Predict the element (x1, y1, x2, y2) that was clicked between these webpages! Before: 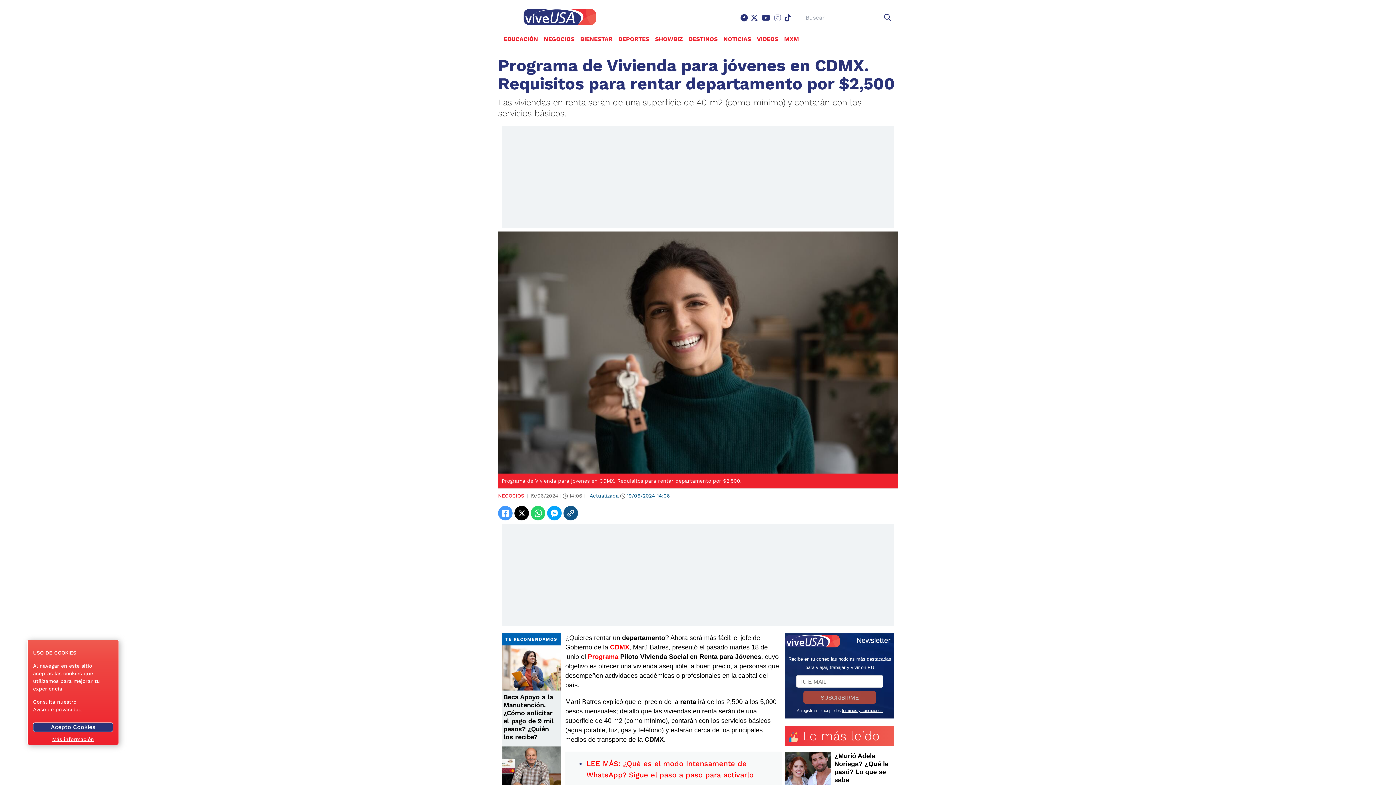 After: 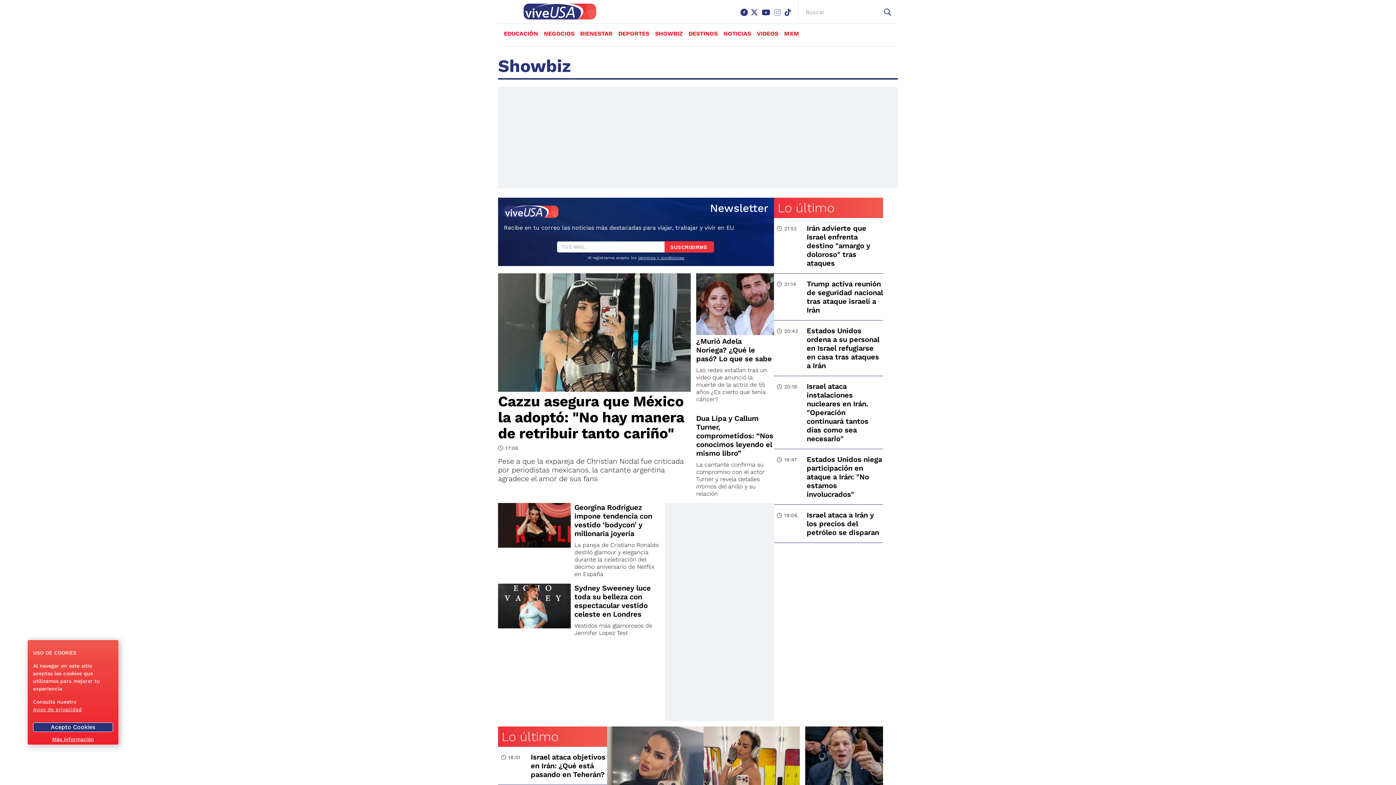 Action: label: SHOWBIZ bbox: (655, 35, 682, 42)